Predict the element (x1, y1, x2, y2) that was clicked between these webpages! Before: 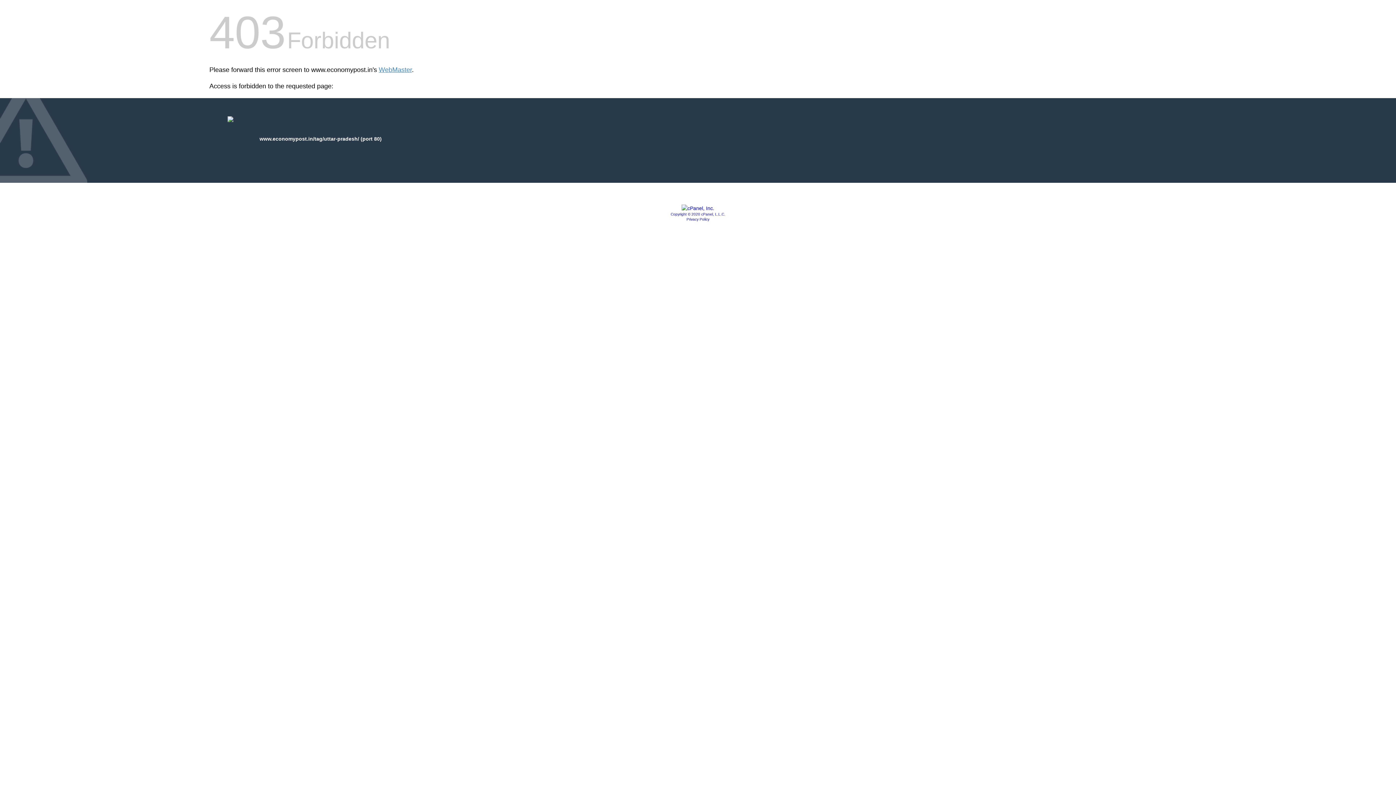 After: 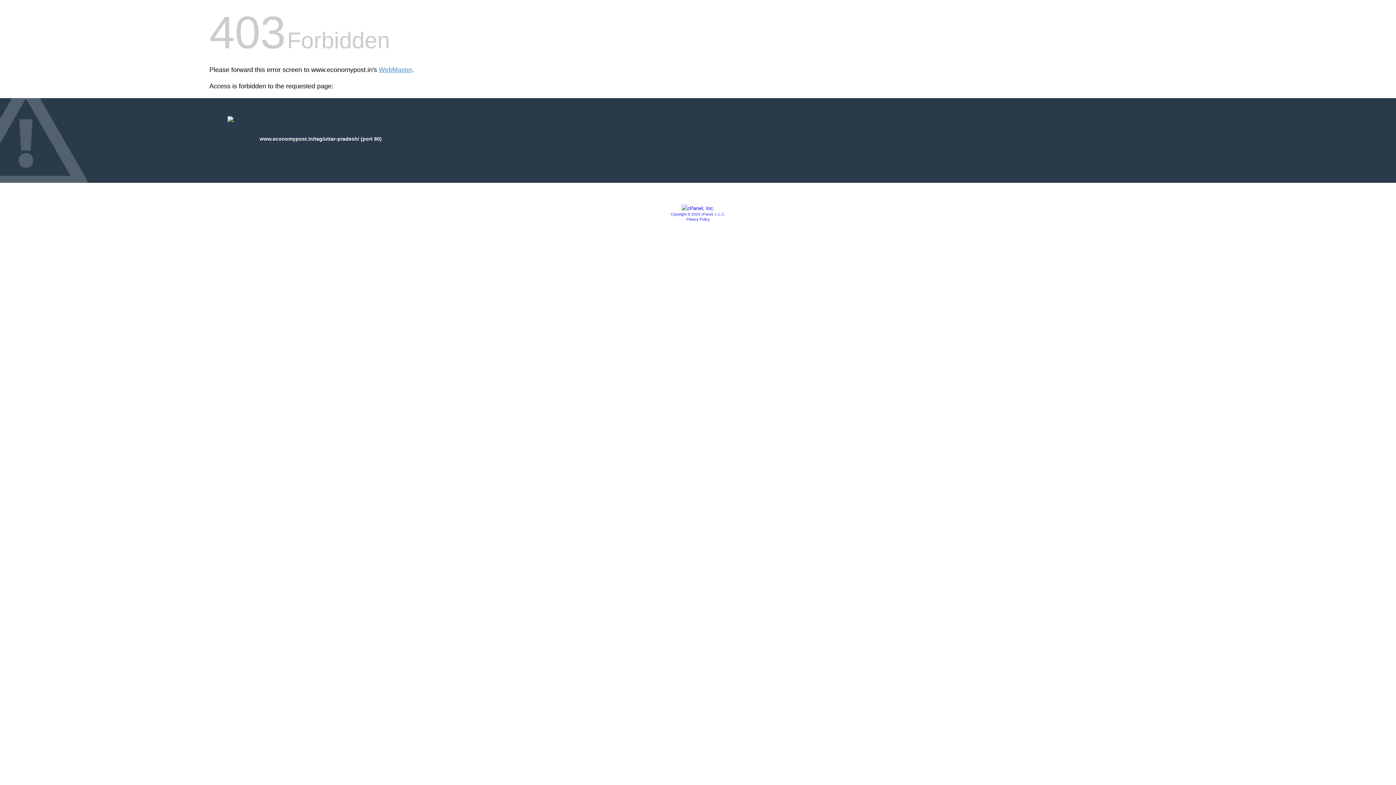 Action: bbox: (670, 212, 725, 216) label: Copyright © 2020 cPanel, L.L.C.